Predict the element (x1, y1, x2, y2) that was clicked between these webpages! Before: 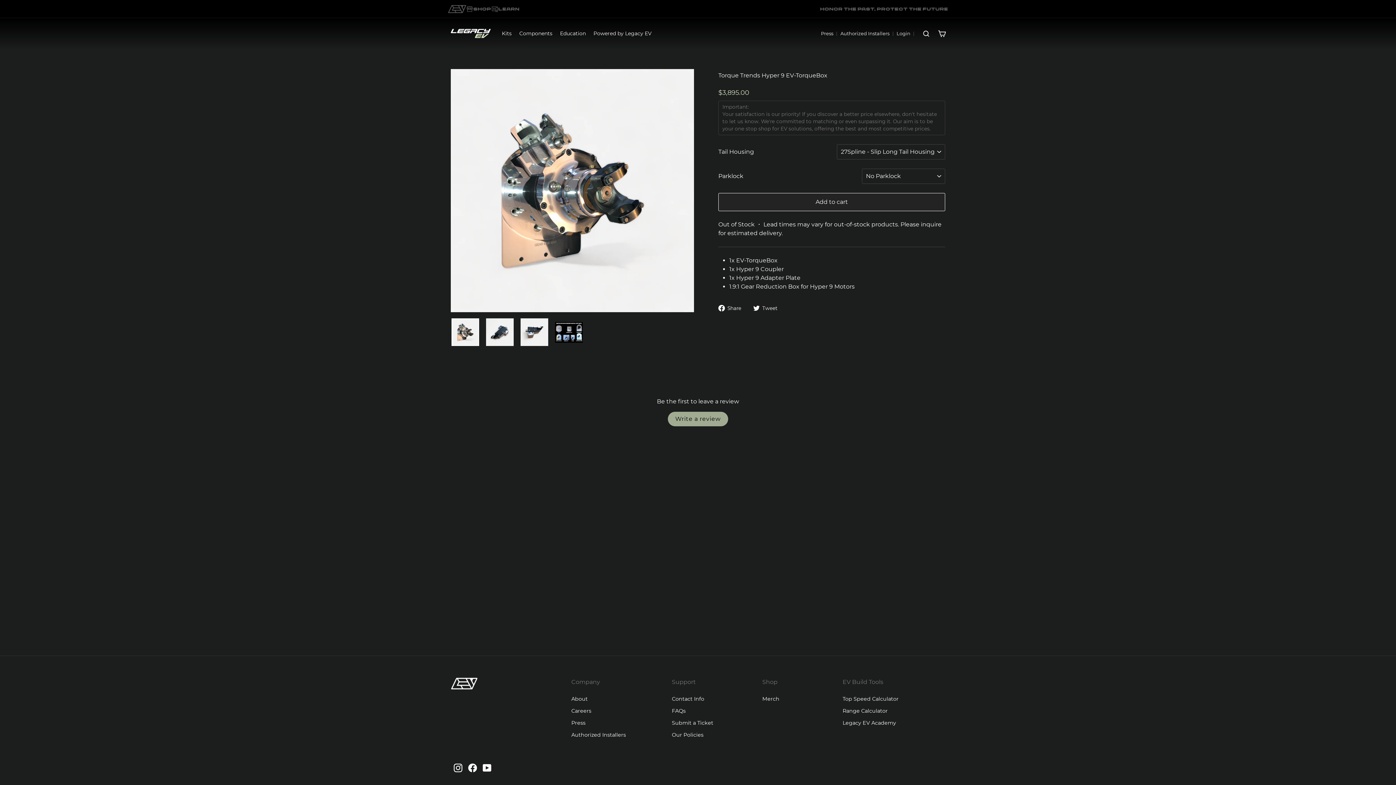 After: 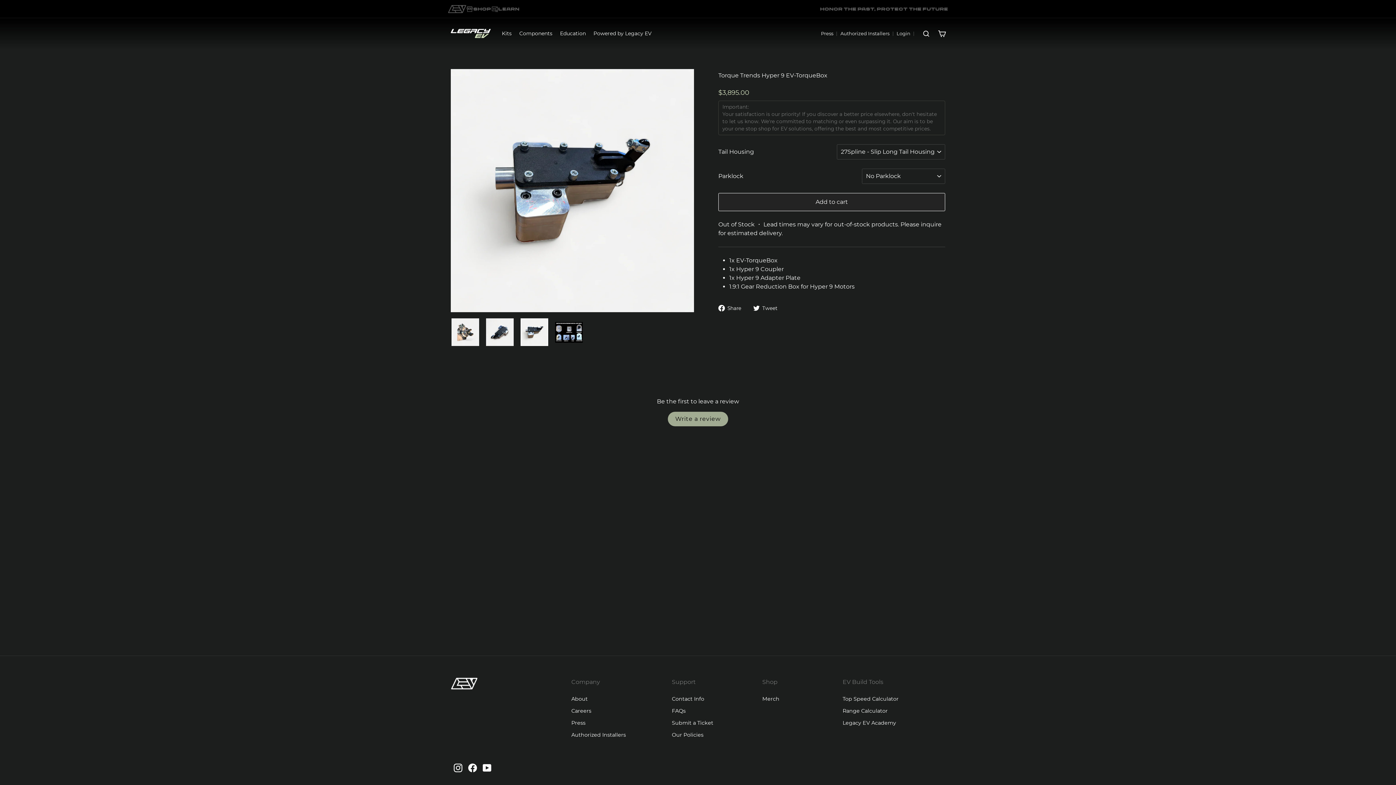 Action: bbox: (520, 318, 548, 346)